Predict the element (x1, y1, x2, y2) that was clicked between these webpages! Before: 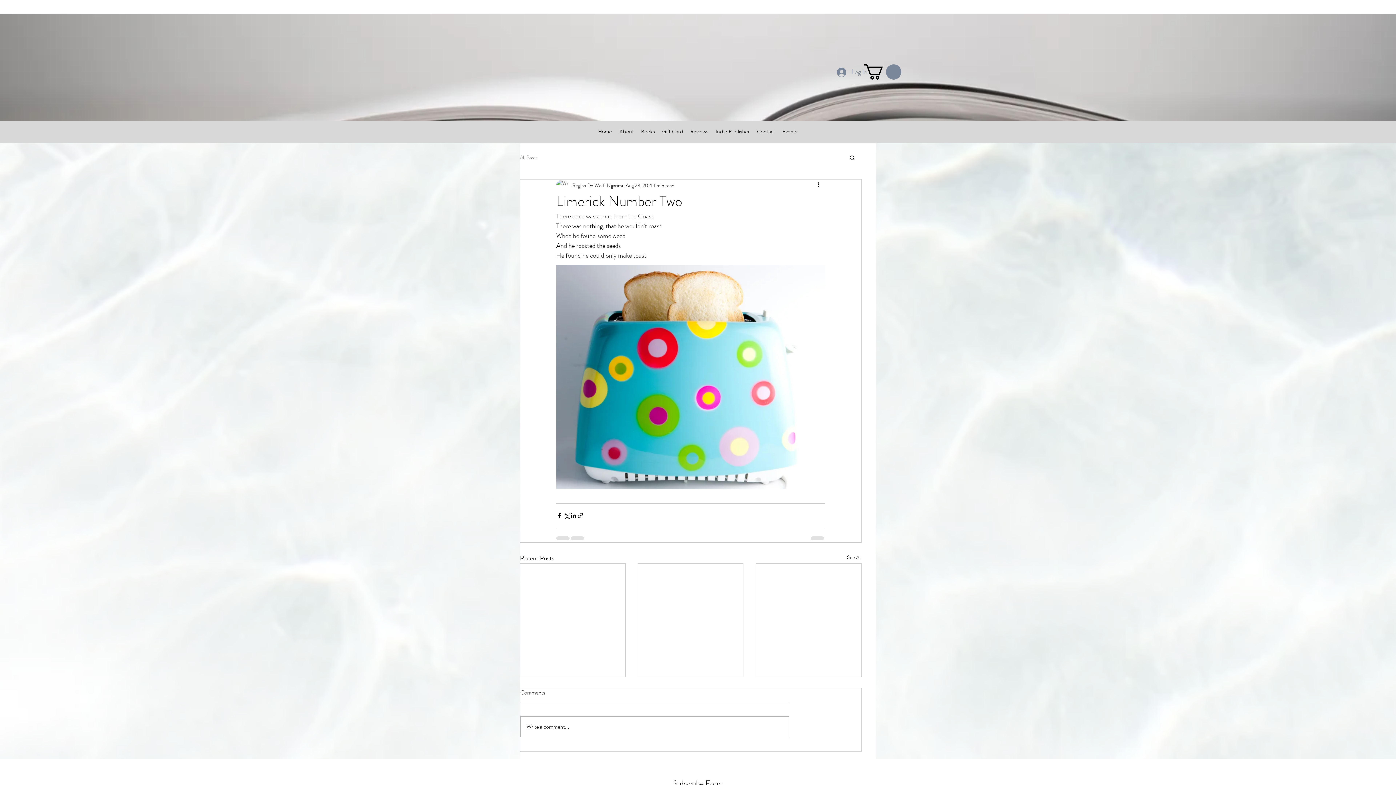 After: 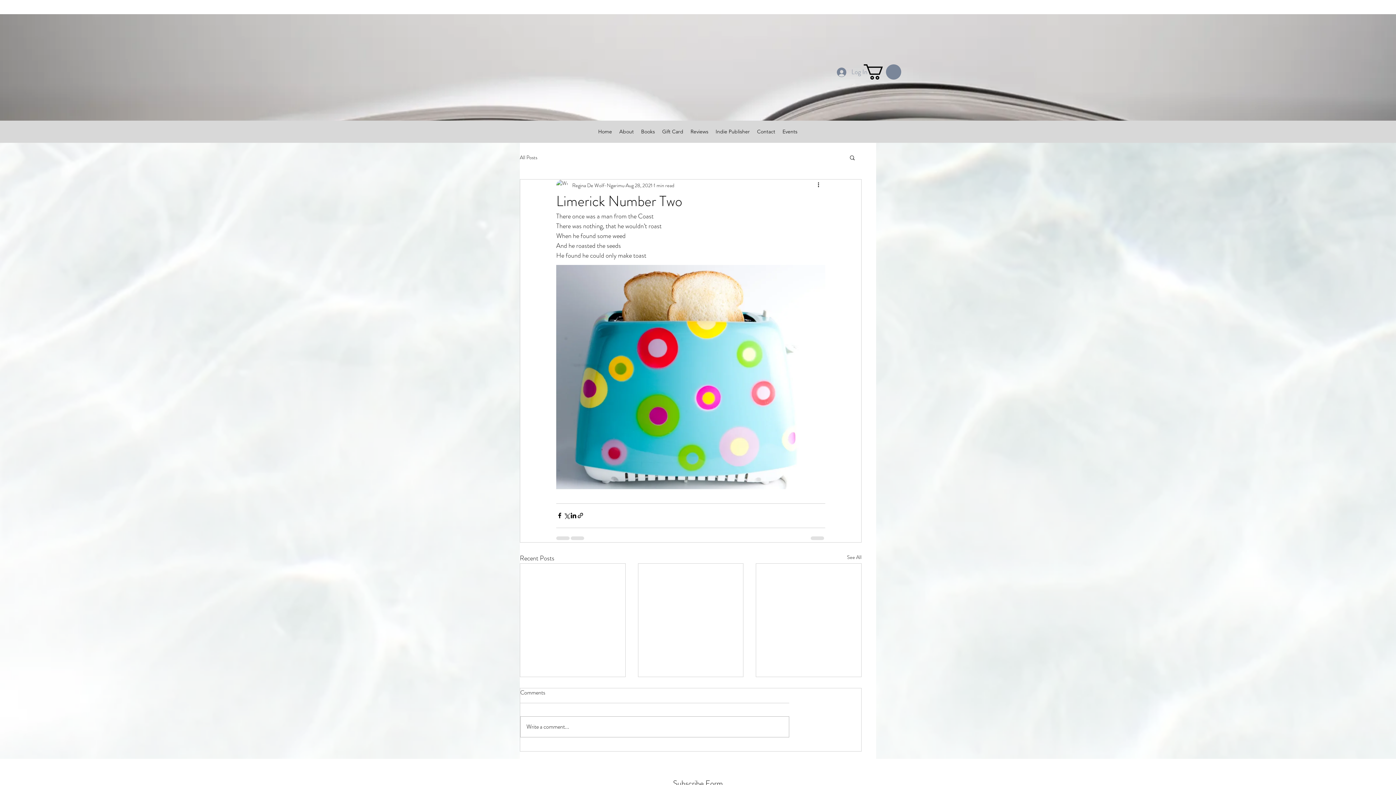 Action: bbox: (864, 64, 901, 79)